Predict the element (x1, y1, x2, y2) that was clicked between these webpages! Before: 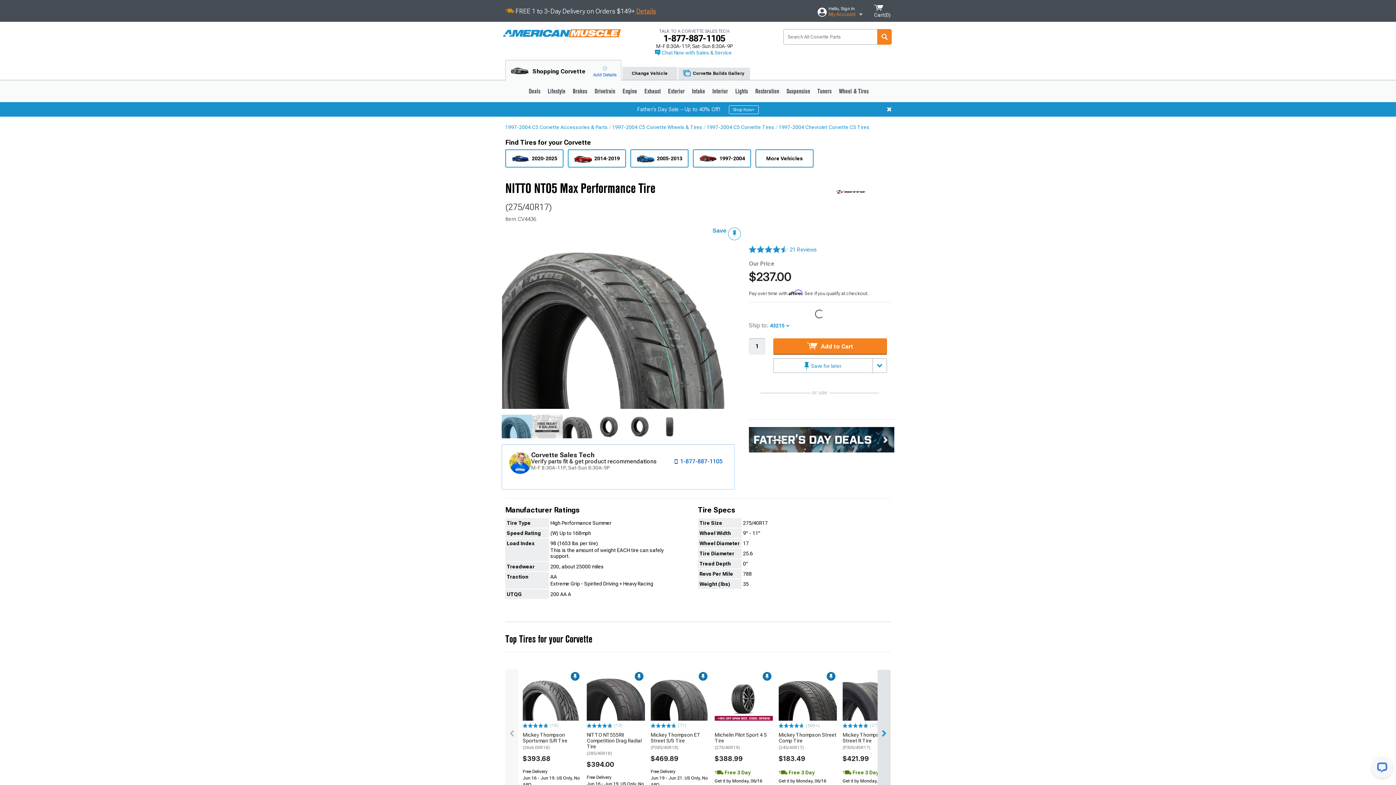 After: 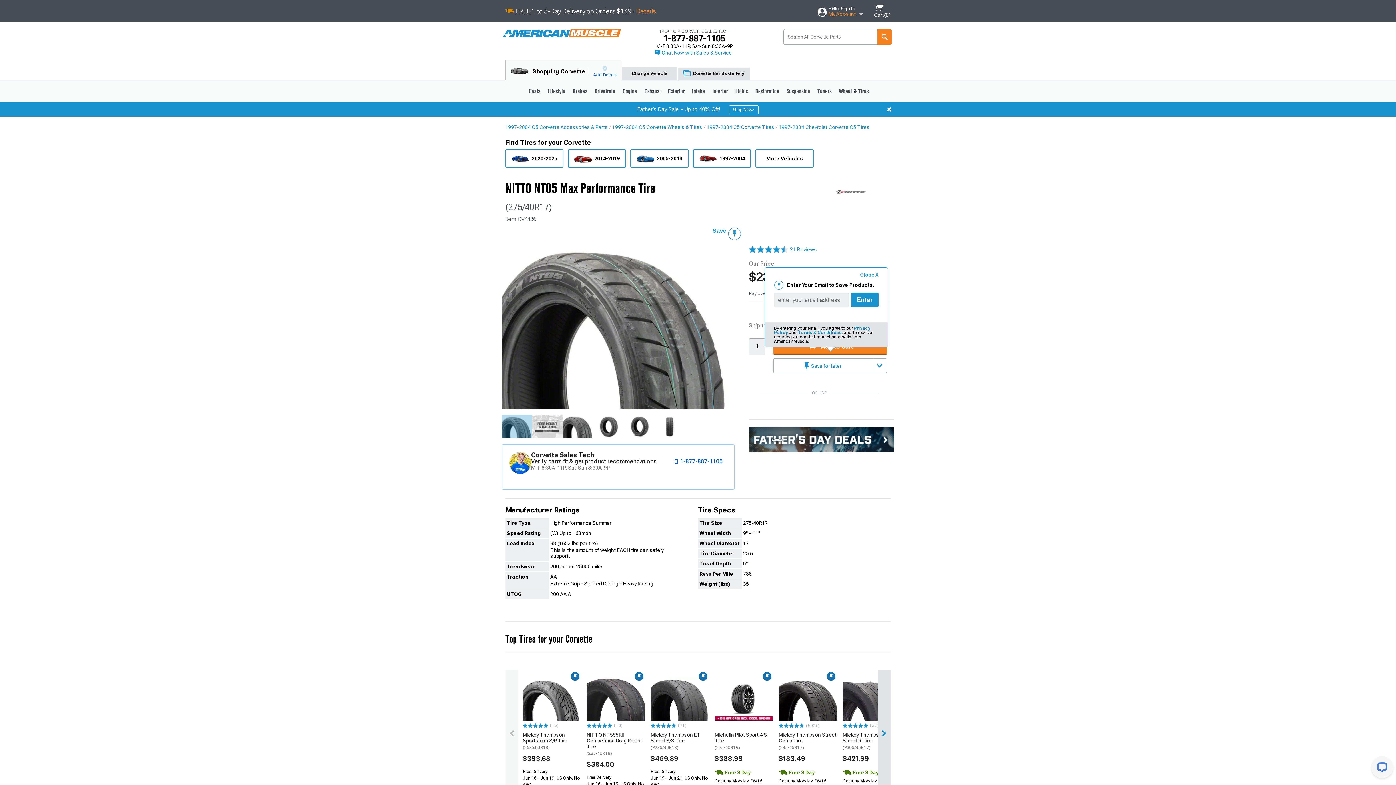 Action: bbox: (872, 357, 887, 372)